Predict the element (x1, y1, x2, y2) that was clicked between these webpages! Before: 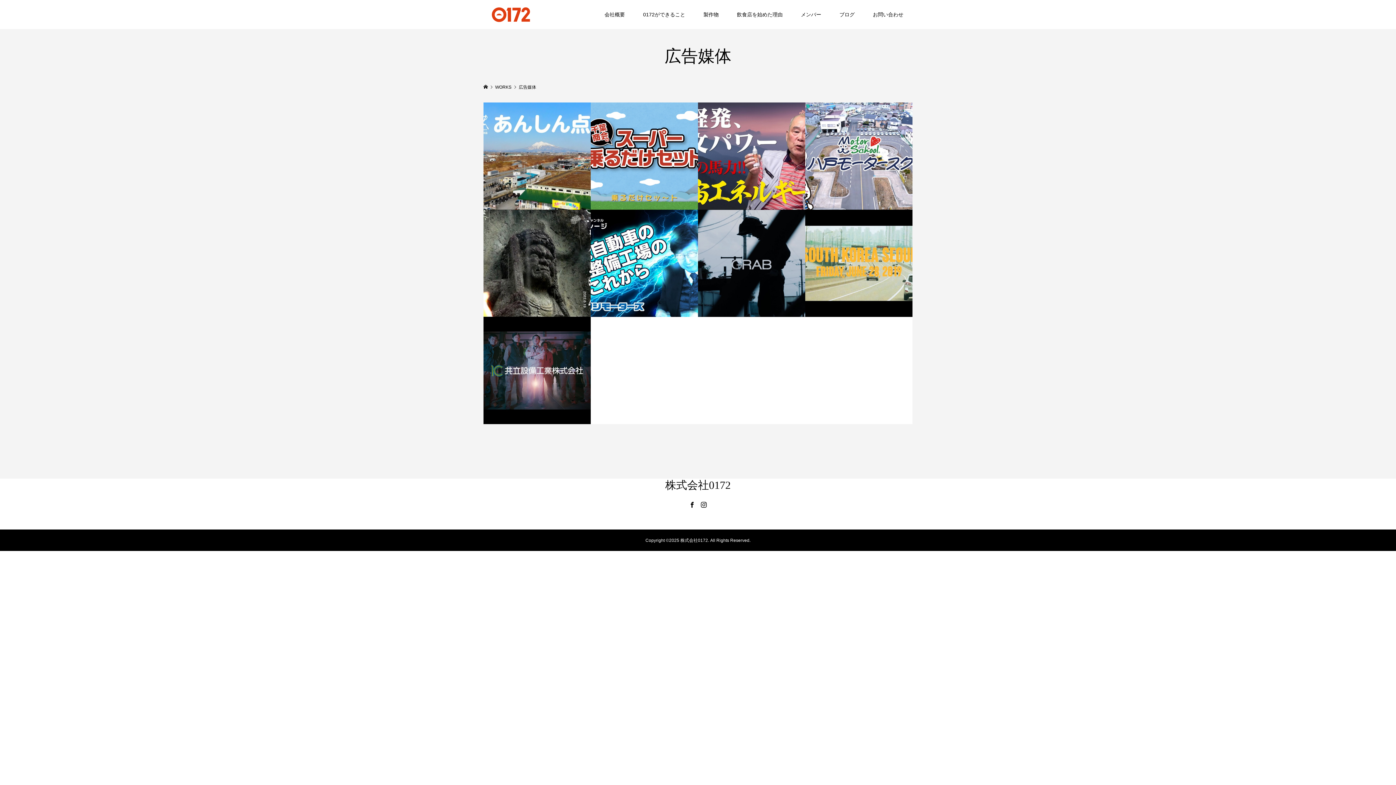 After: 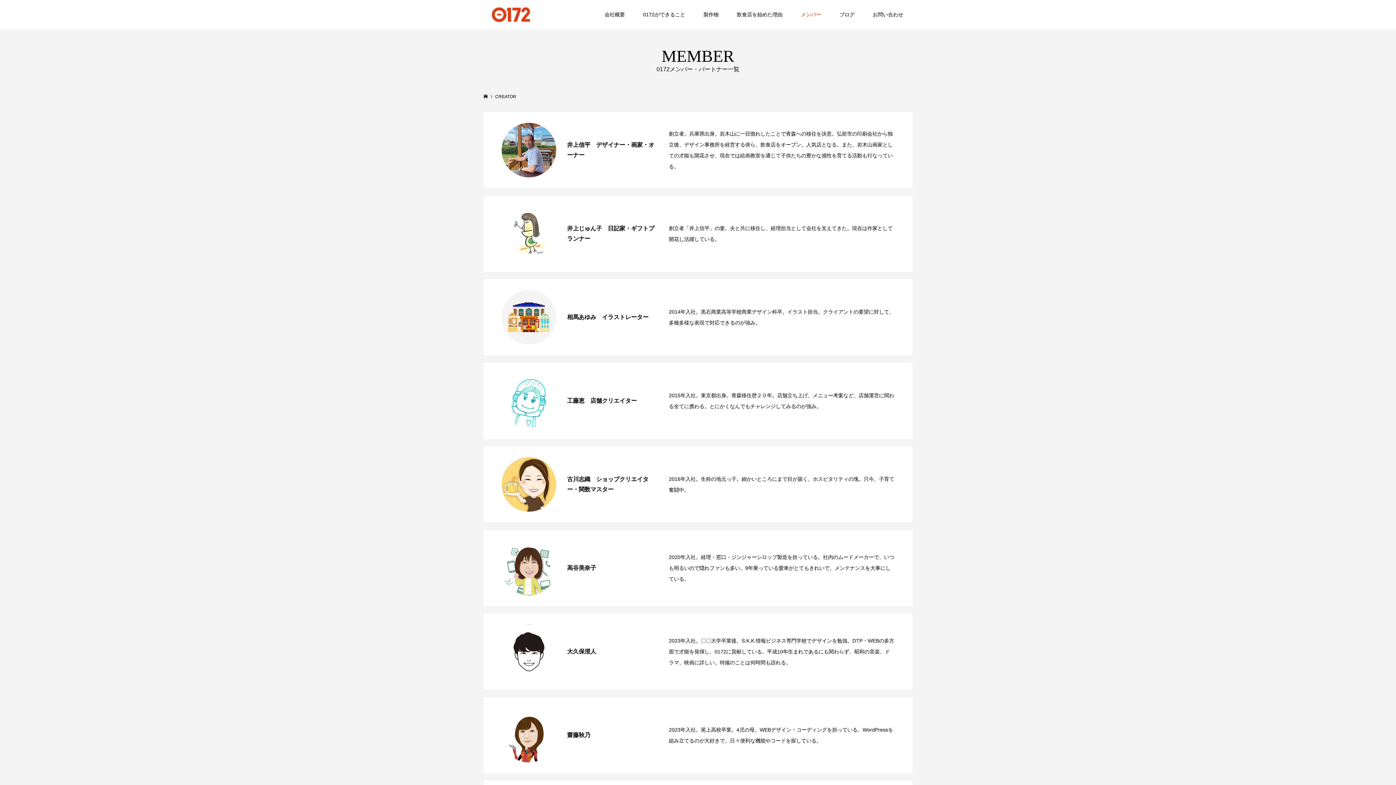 Action: bbox: (792, 0, 830, 29) label: メンバー